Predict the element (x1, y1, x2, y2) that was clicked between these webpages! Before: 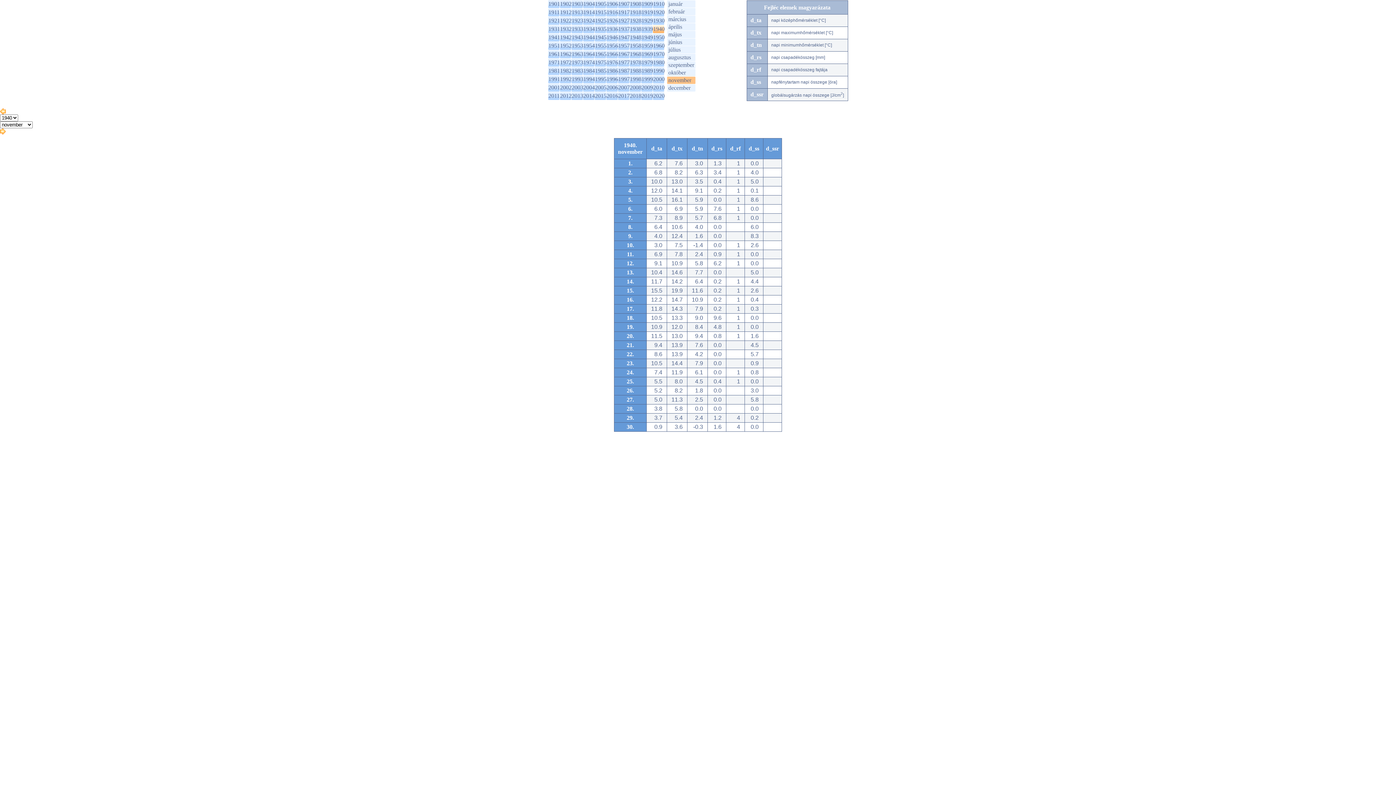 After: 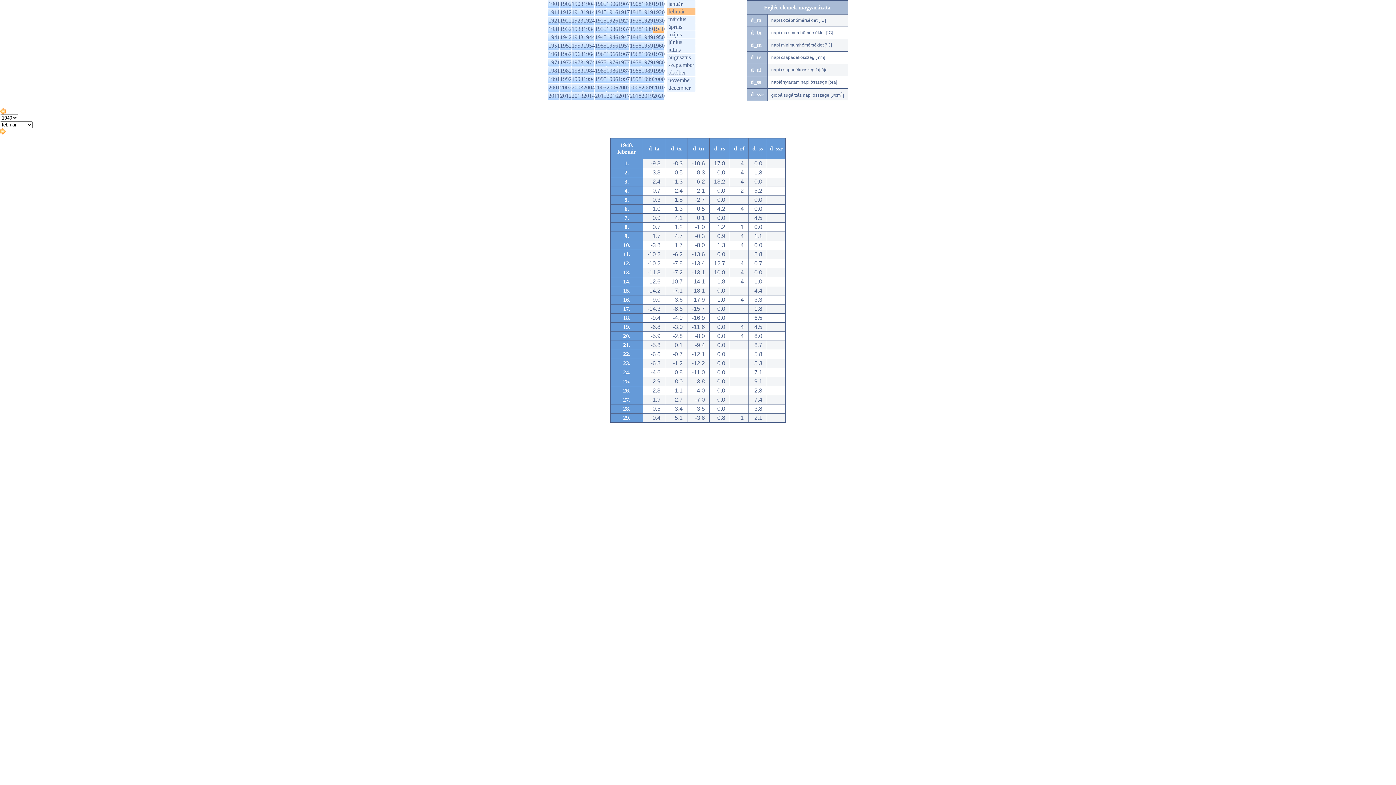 Action: bbox: (668, 8, 684, 14) label: február